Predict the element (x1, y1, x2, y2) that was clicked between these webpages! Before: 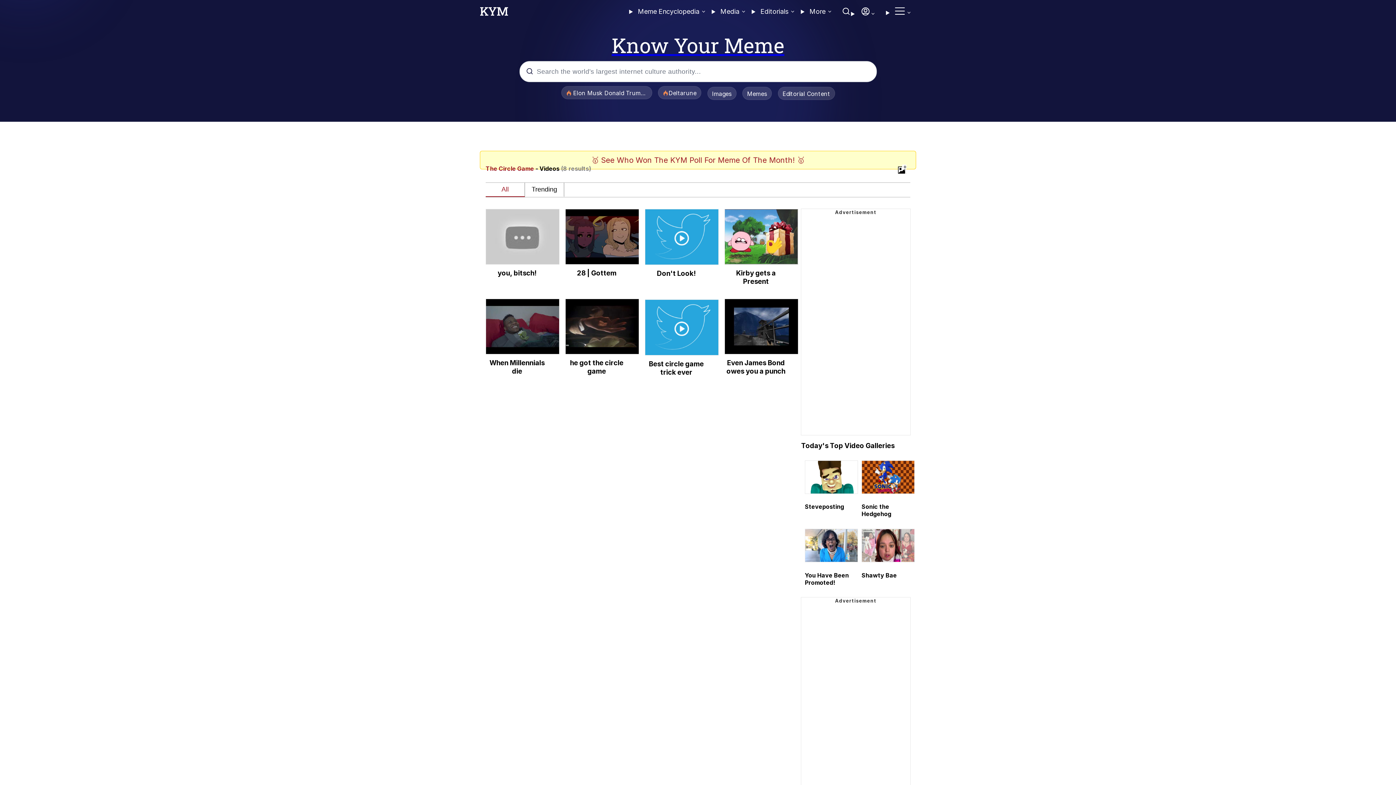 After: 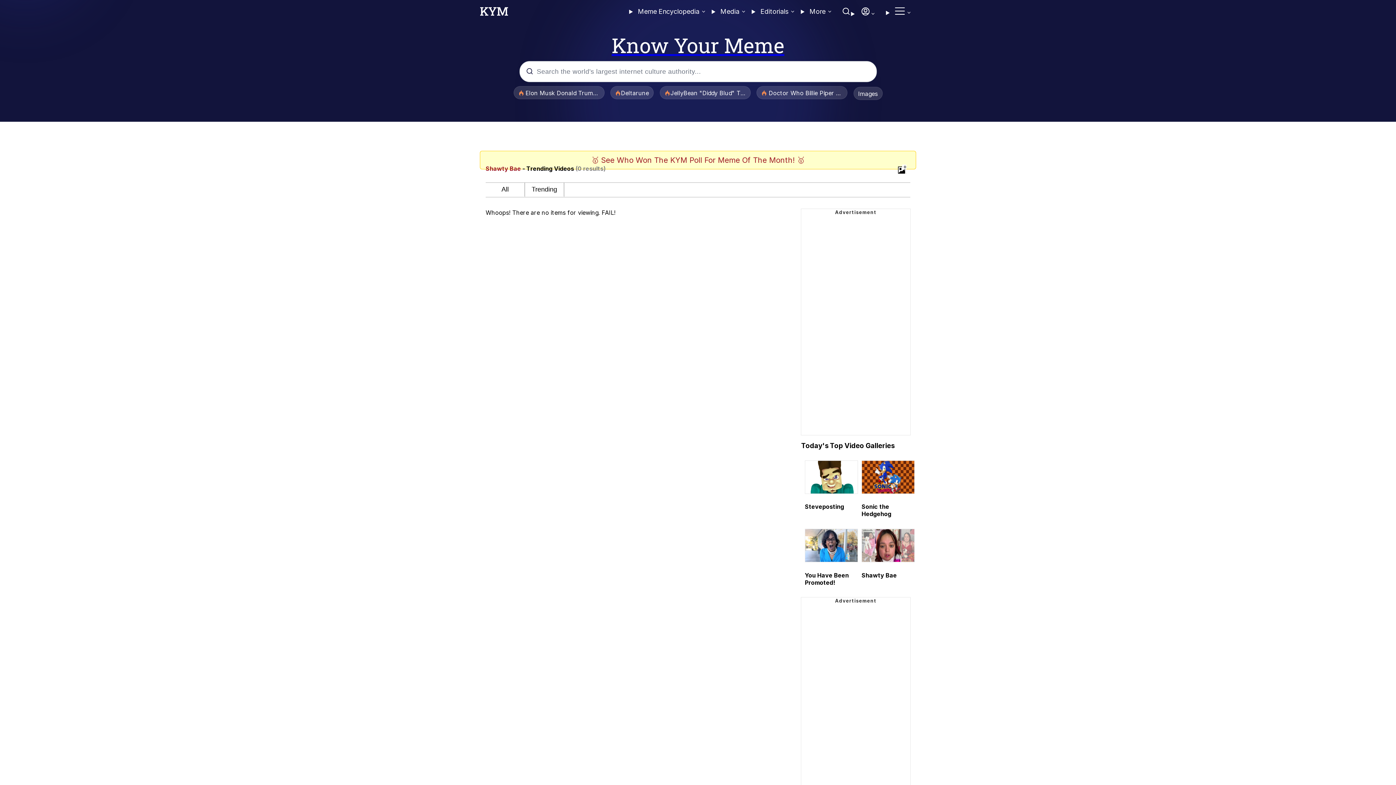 Action: bbox: (861, 556, 914, 564)